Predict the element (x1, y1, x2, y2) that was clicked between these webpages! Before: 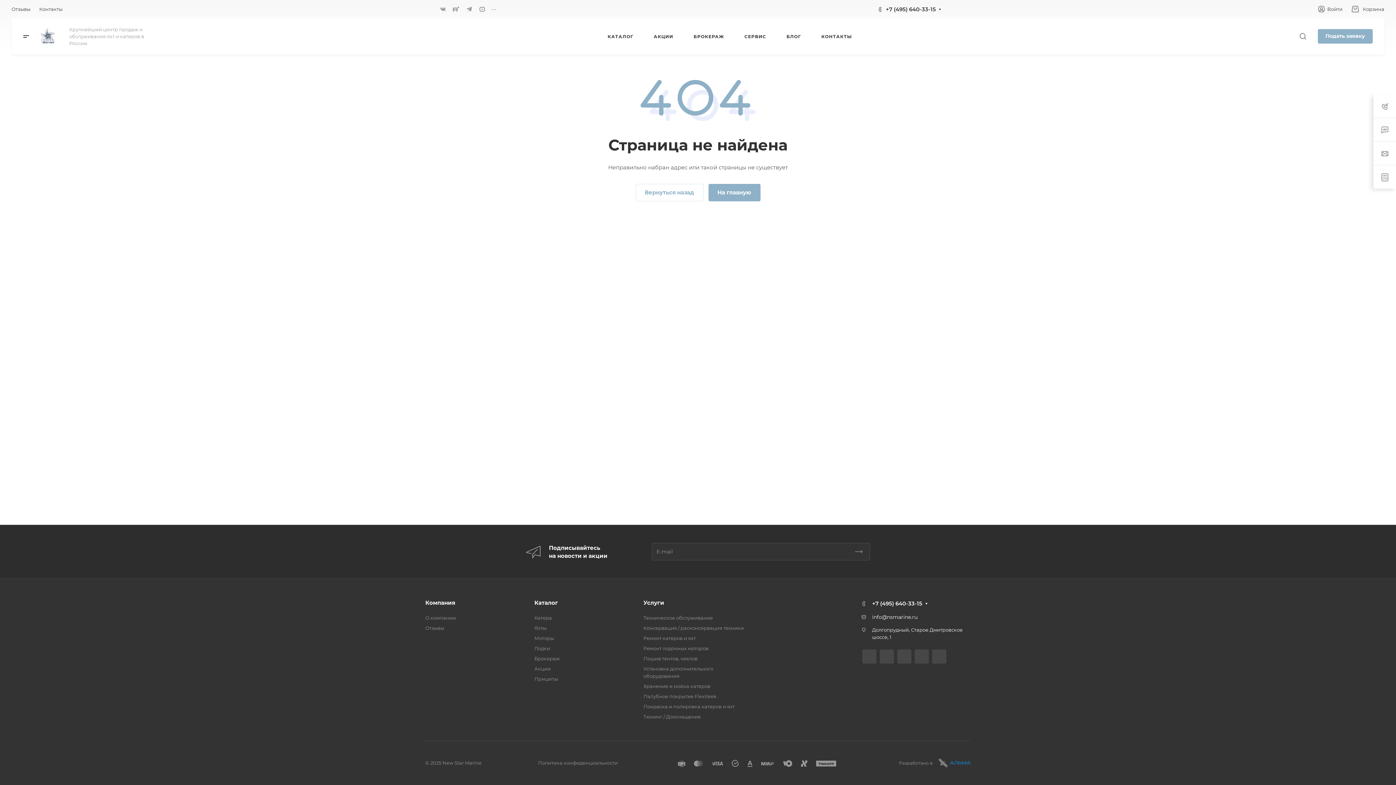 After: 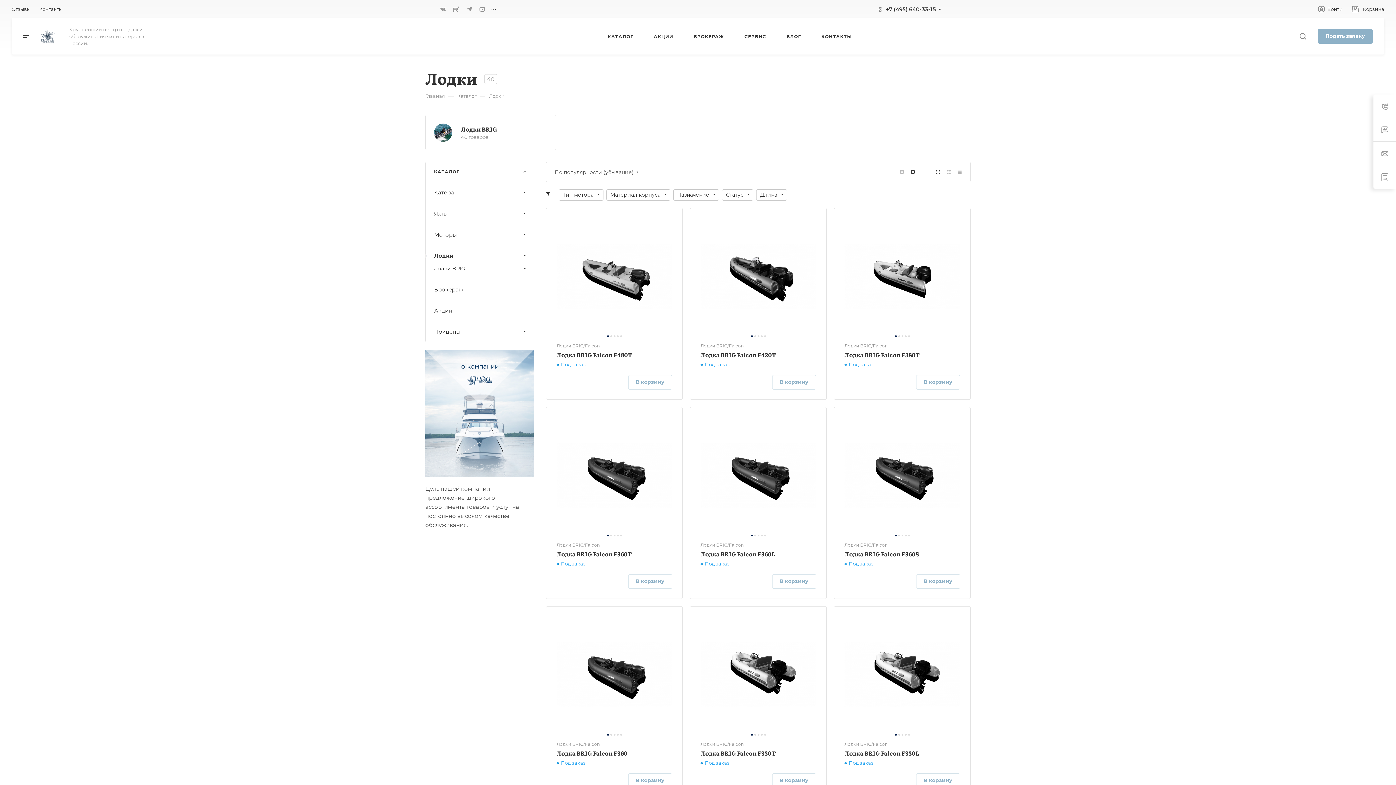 Action: label: Лодки bbox: (534, 645, 550, 651)